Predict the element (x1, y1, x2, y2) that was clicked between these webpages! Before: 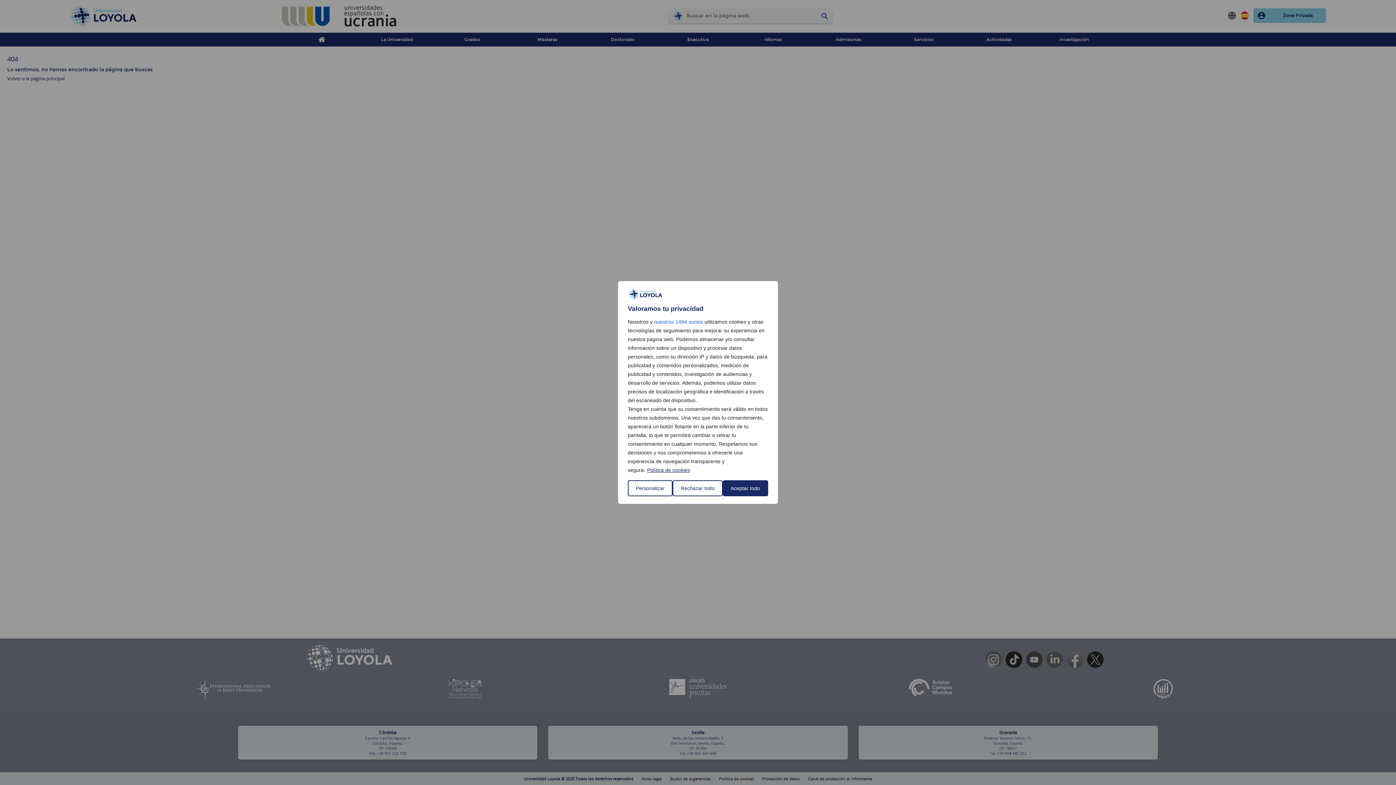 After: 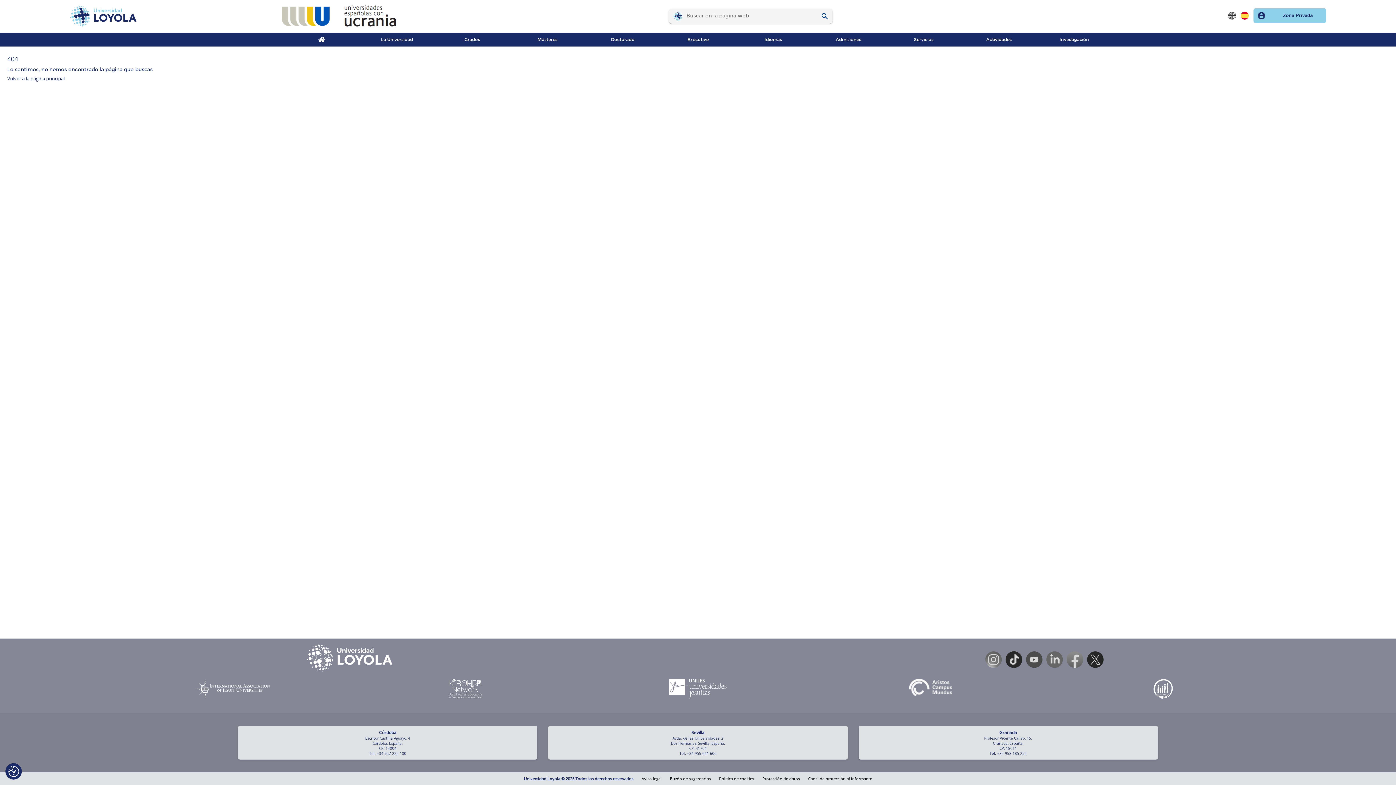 Action: bbox: (672, 480, 722, 496) label: Rechazar todo